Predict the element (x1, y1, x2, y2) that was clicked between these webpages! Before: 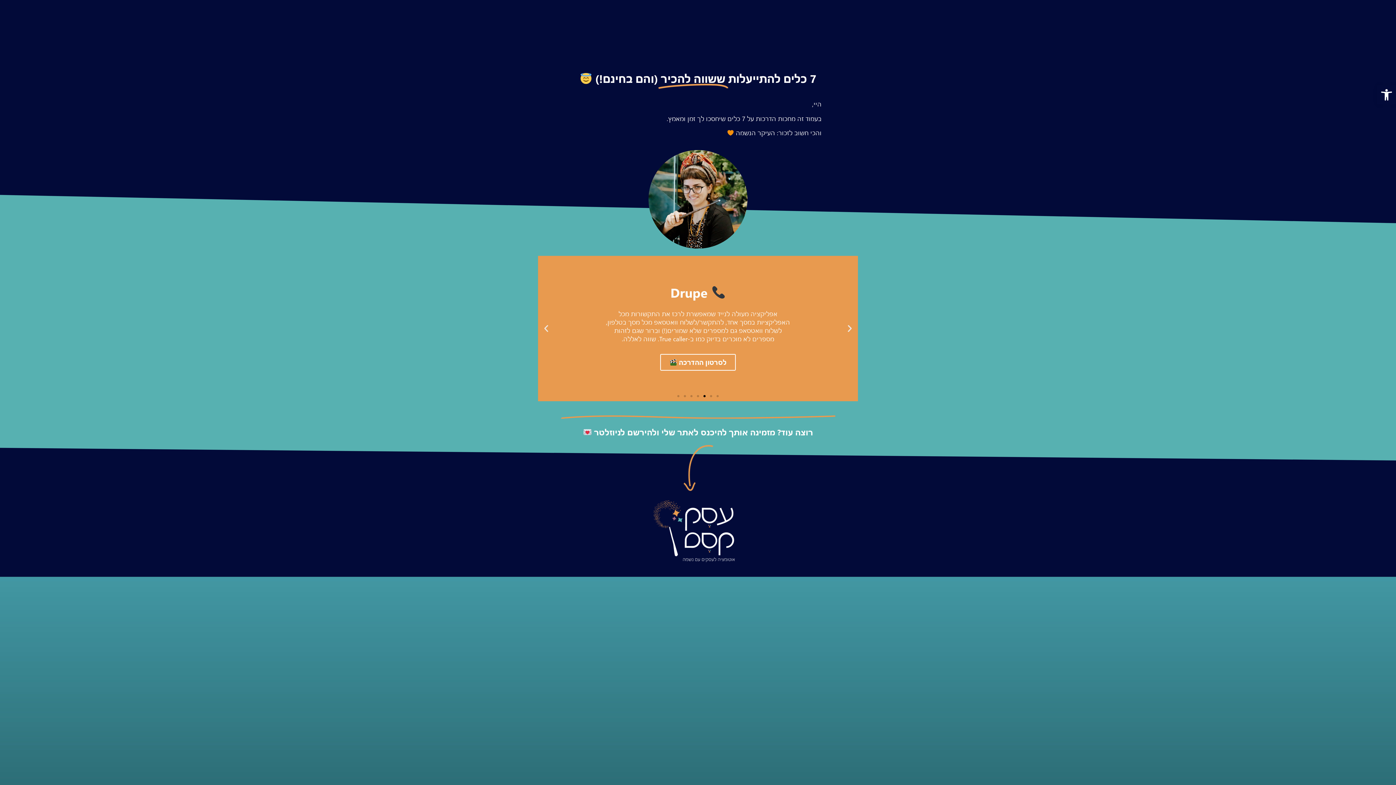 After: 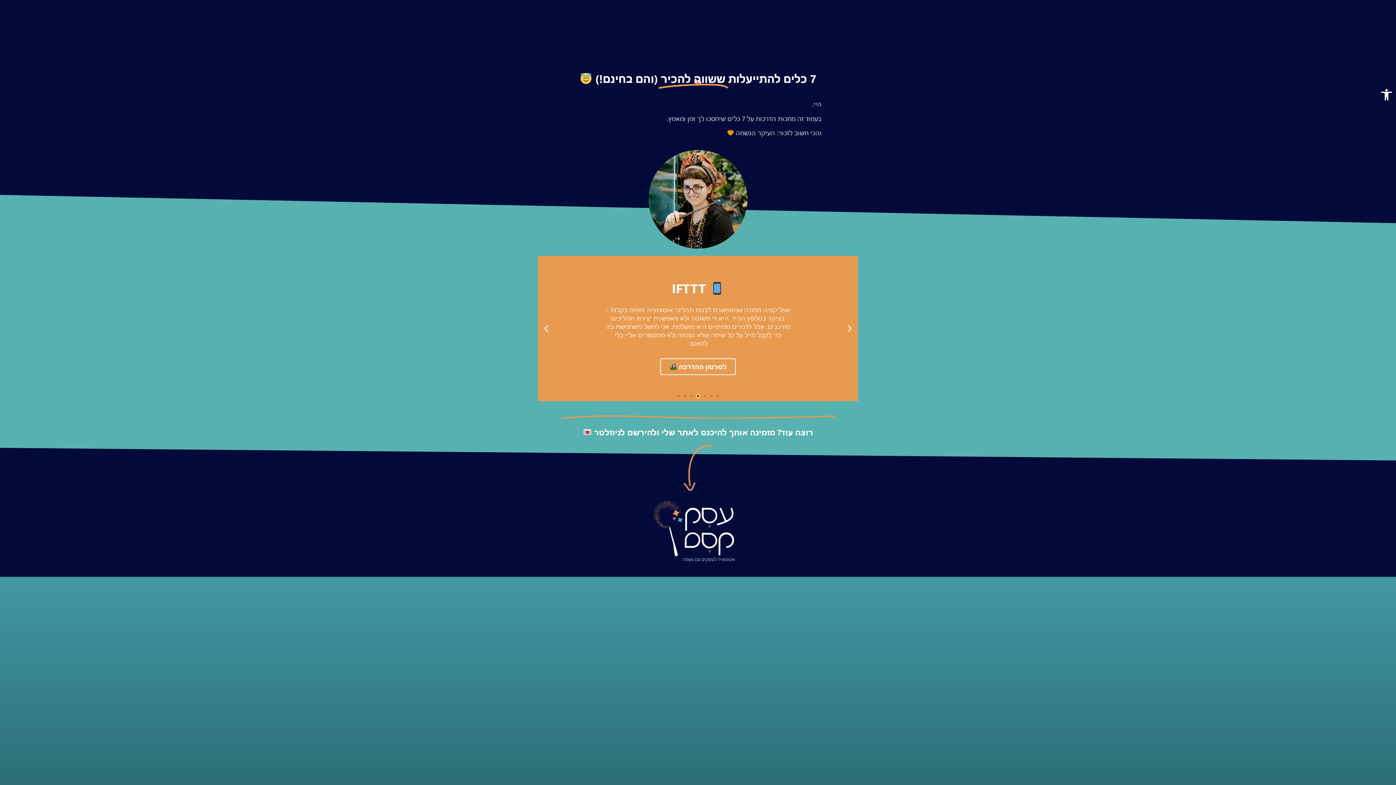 Action: label: Go to slide 4 bbox: (697, 395, 699, 397)